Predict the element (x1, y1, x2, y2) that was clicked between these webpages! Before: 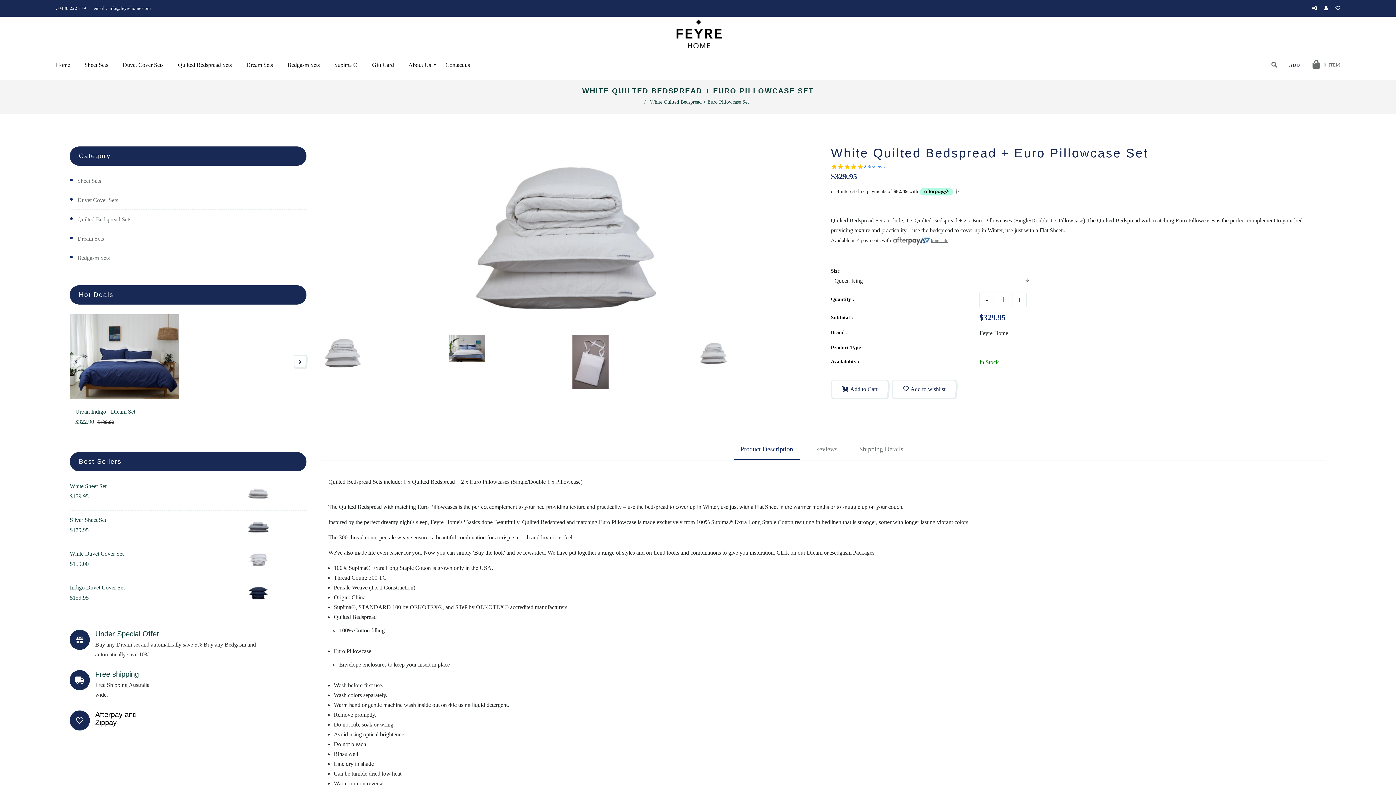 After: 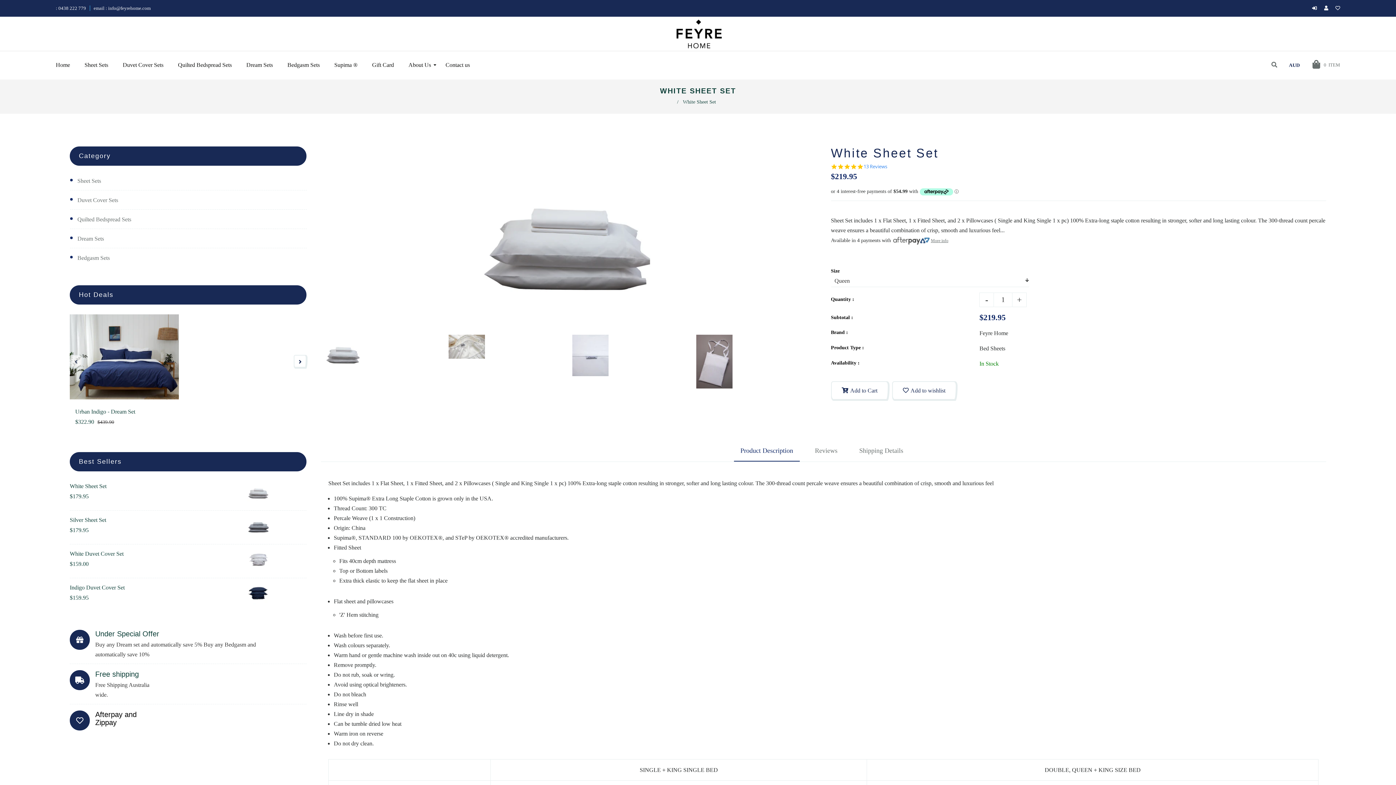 Action: bbox: (69, 483, 200, 489) label: White Sheet Set